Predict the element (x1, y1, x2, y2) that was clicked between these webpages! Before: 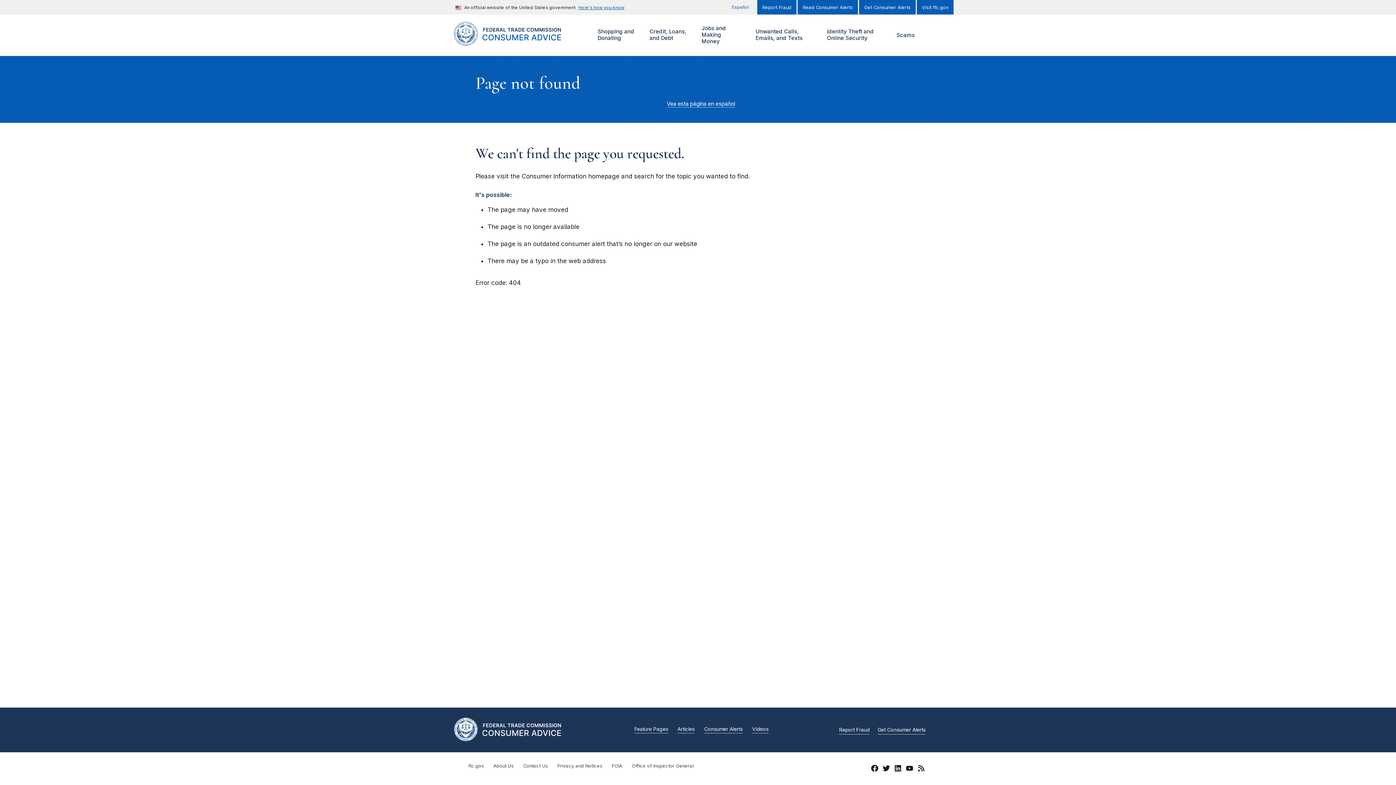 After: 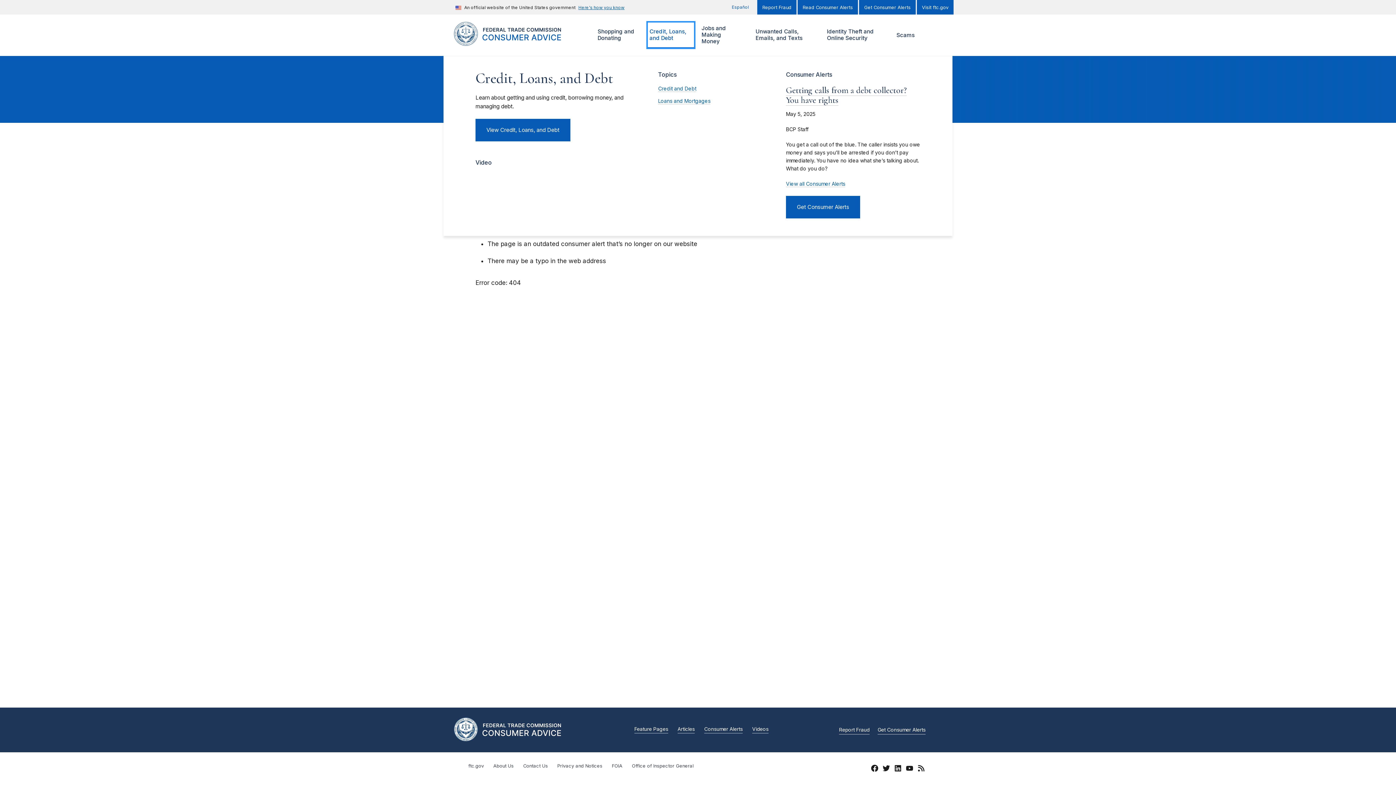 Action: bbox: (647, 22, 694, 47) label: Show/hide
Credit, Loans, and Debt
menu items